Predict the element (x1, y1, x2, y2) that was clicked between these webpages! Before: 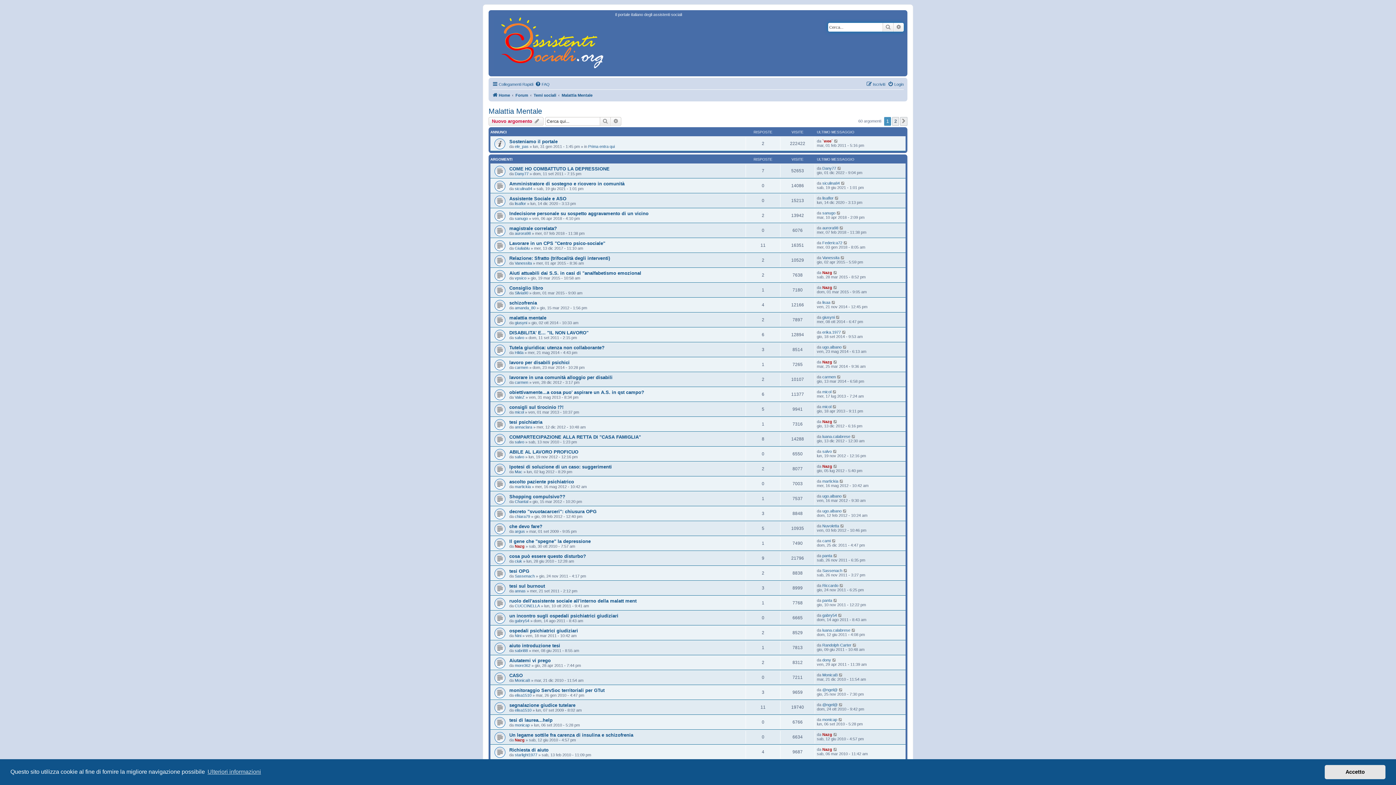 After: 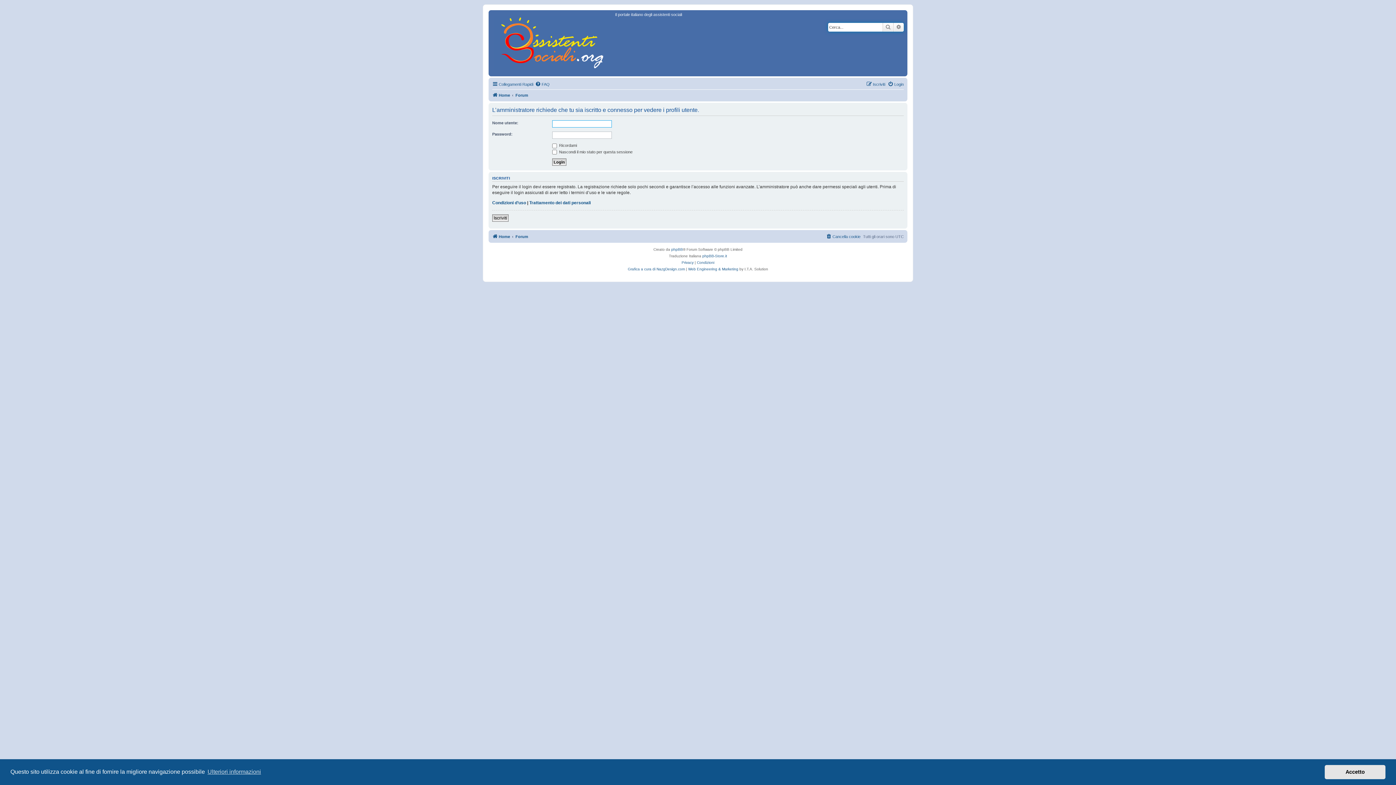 Action: label: Silvia90 bbox: (514, 290, 528, 295)